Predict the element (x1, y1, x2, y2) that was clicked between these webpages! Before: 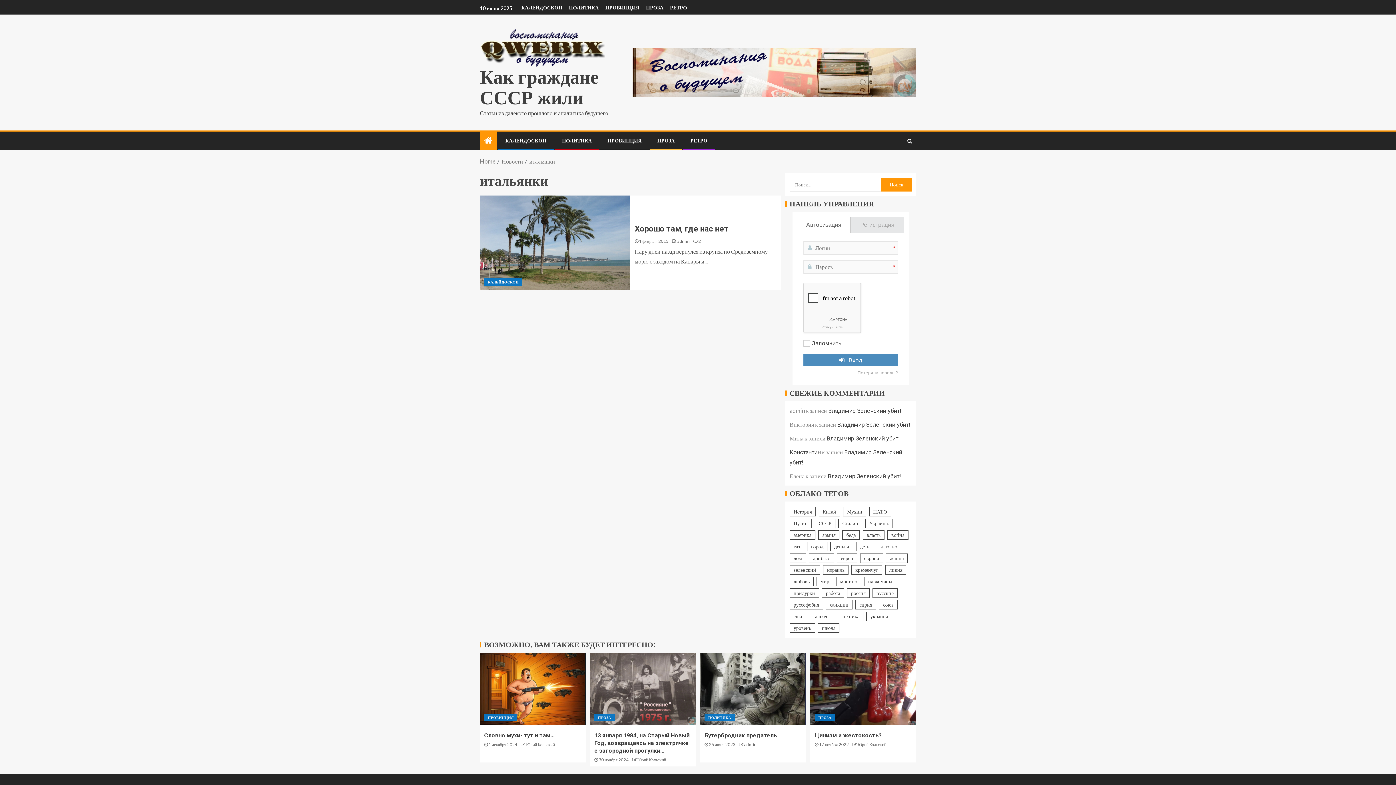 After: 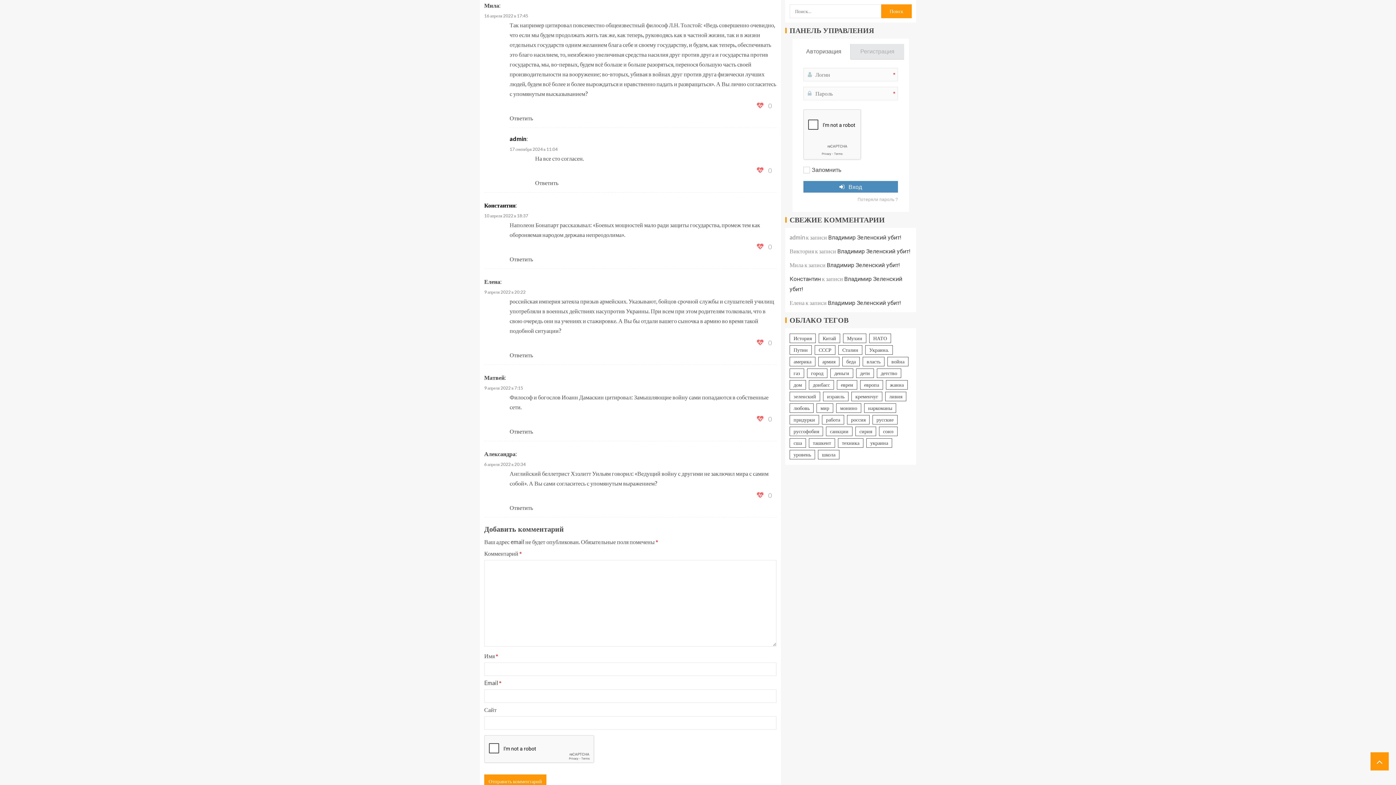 Action: bbox: (826, 435, 900, 442) label: Владимир Зеленский убит!